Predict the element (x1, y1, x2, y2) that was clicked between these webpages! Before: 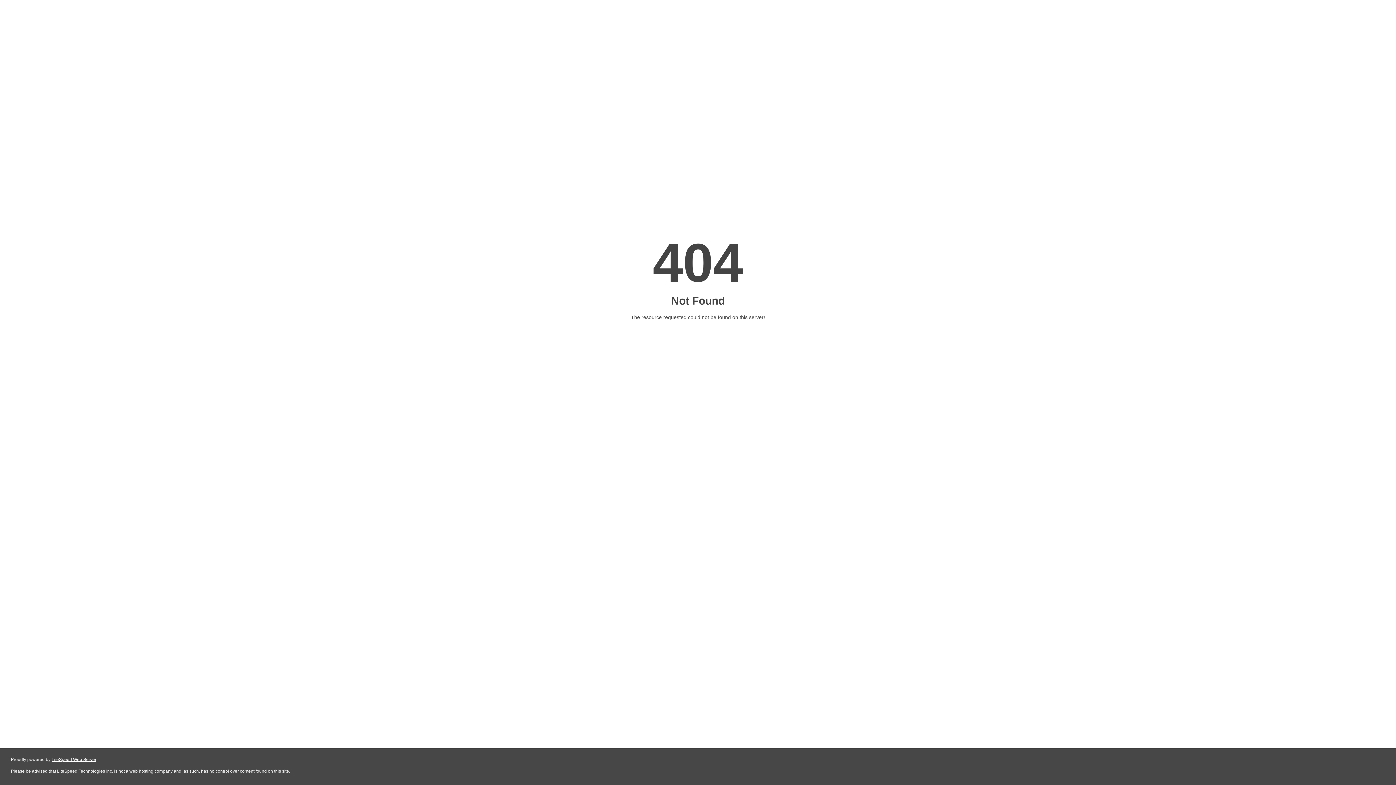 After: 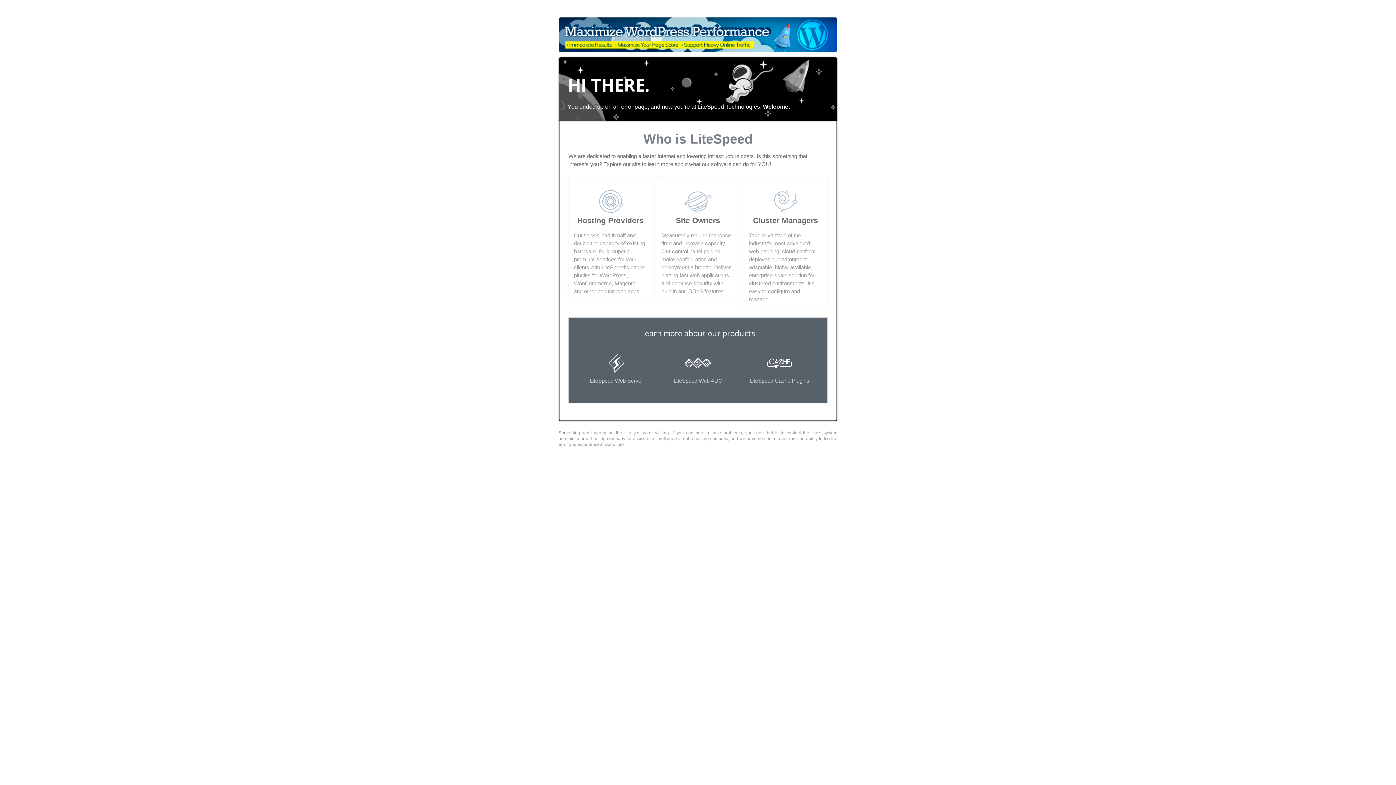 Action: bbox: (51, 757, 96, 762) label: LiteSpeed Web Server